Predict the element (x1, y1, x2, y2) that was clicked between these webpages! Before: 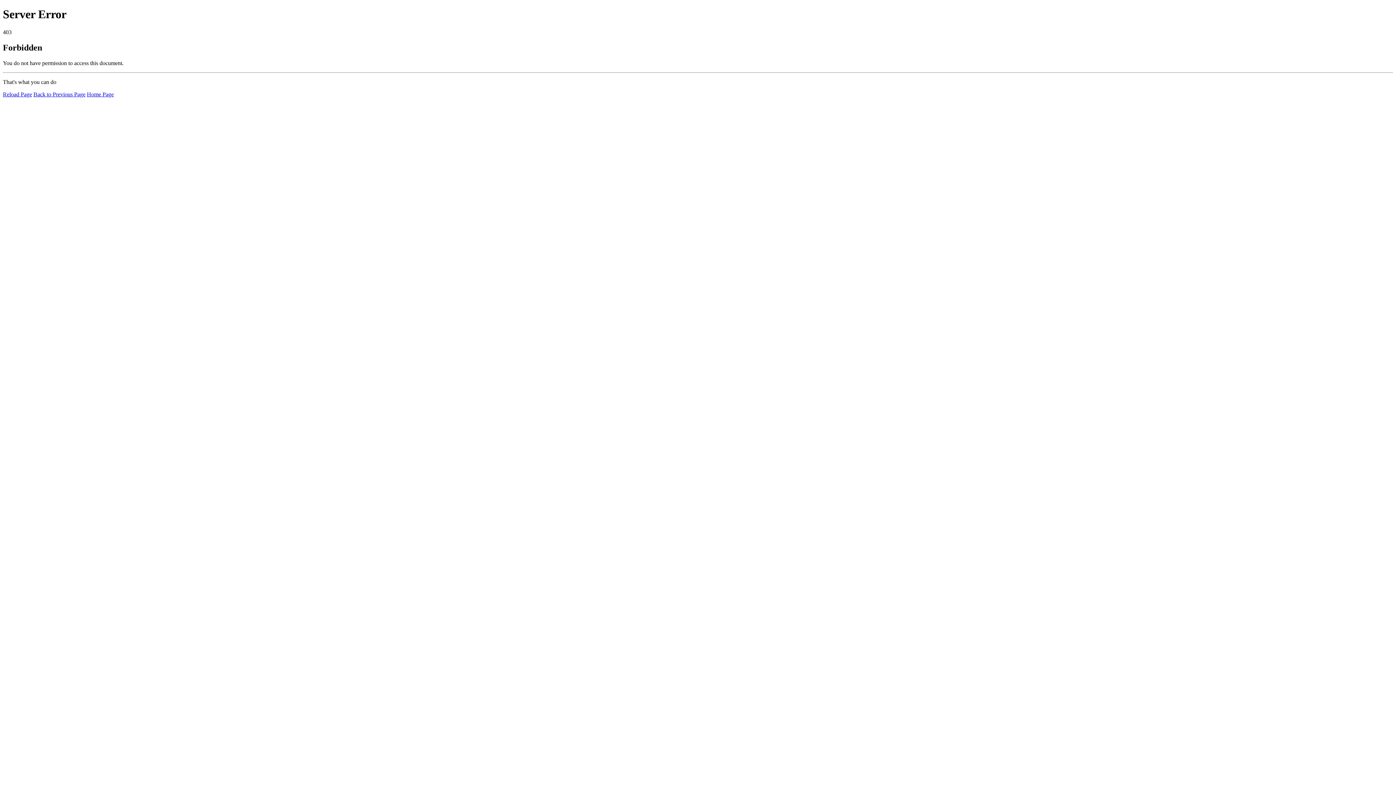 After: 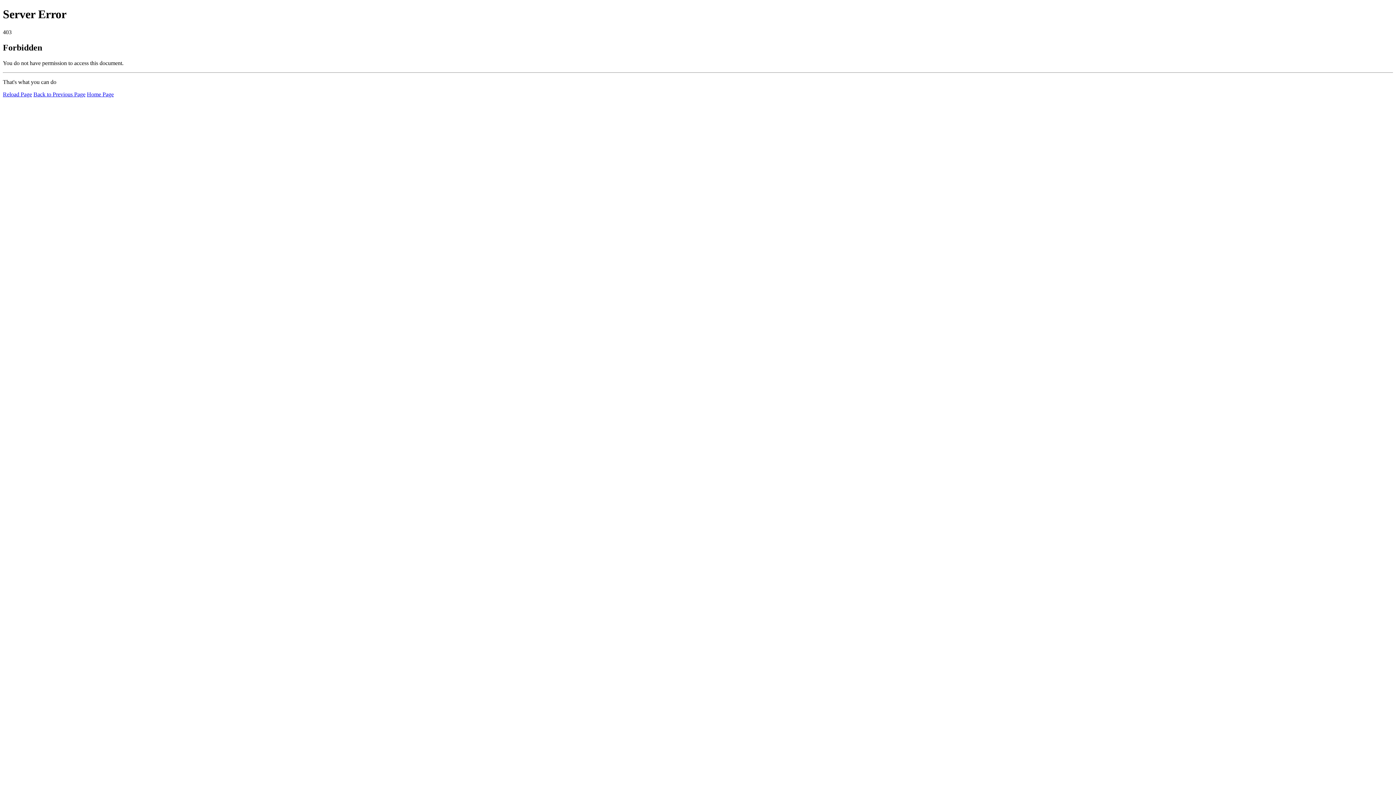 Action: label: Reload Page bbox: (2, 91, 32, 97)